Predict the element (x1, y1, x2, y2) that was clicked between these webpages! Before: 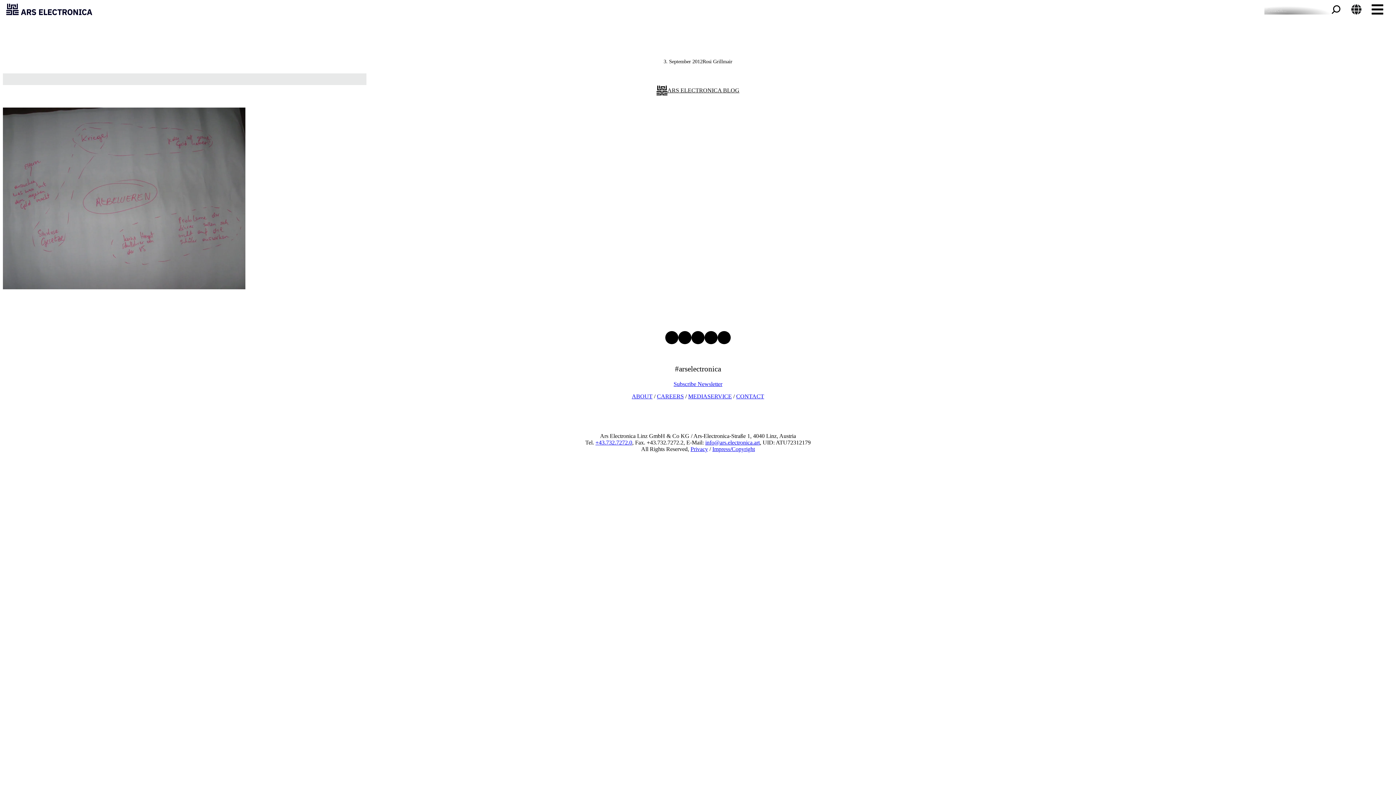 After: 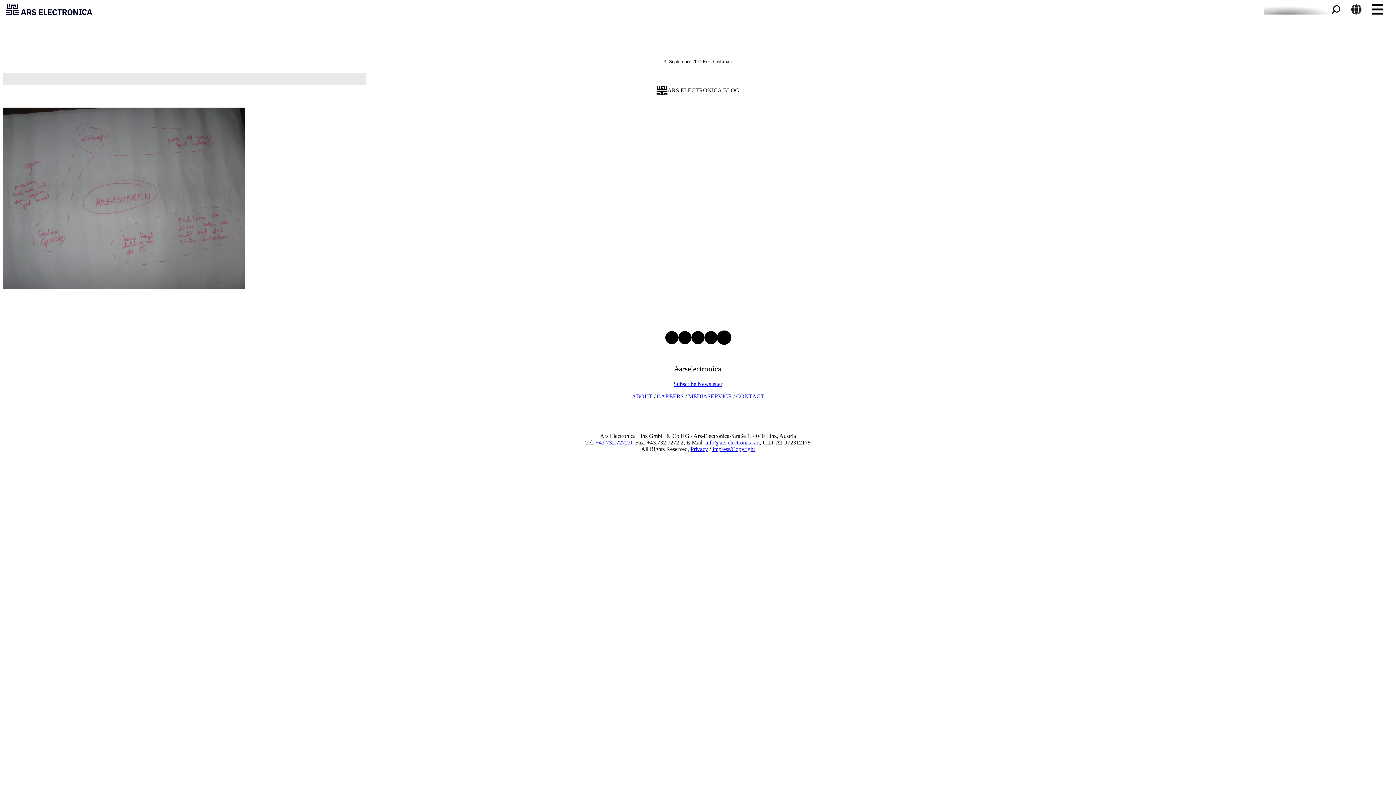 Action: bbox: (717, 331, 730, 344) label: LinkedIn